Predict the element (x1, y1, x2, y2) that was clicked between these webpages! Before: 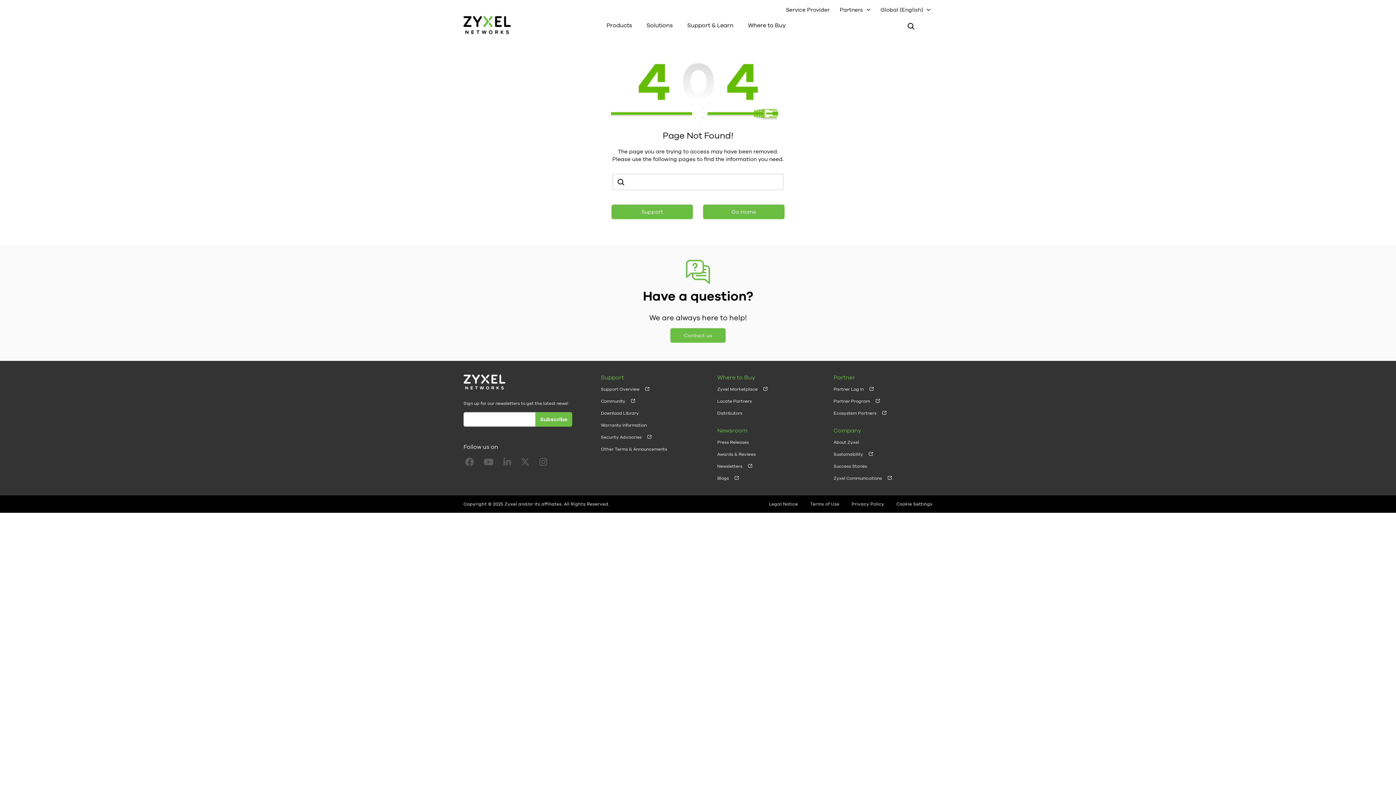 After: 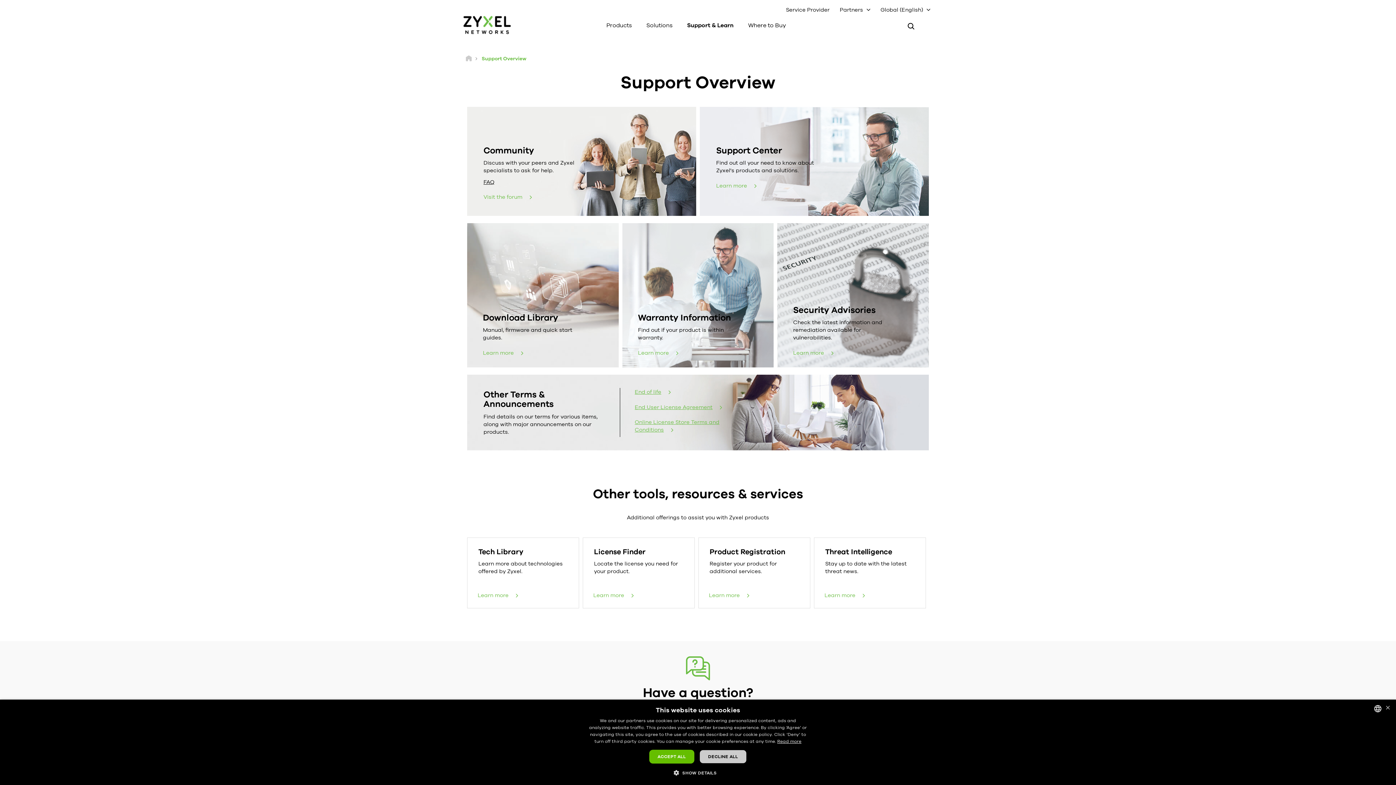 Action: label: Support bbox: (611, 204, 693, 219)